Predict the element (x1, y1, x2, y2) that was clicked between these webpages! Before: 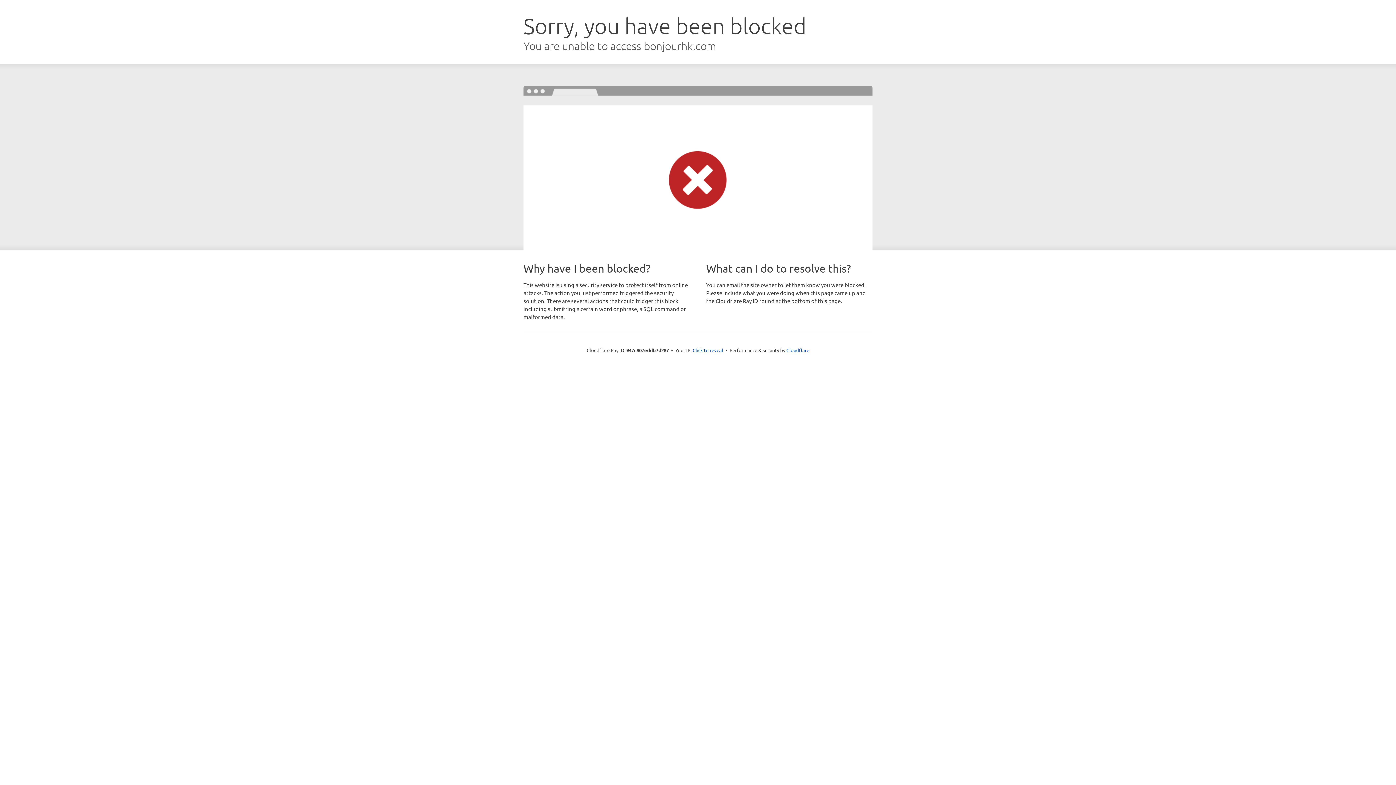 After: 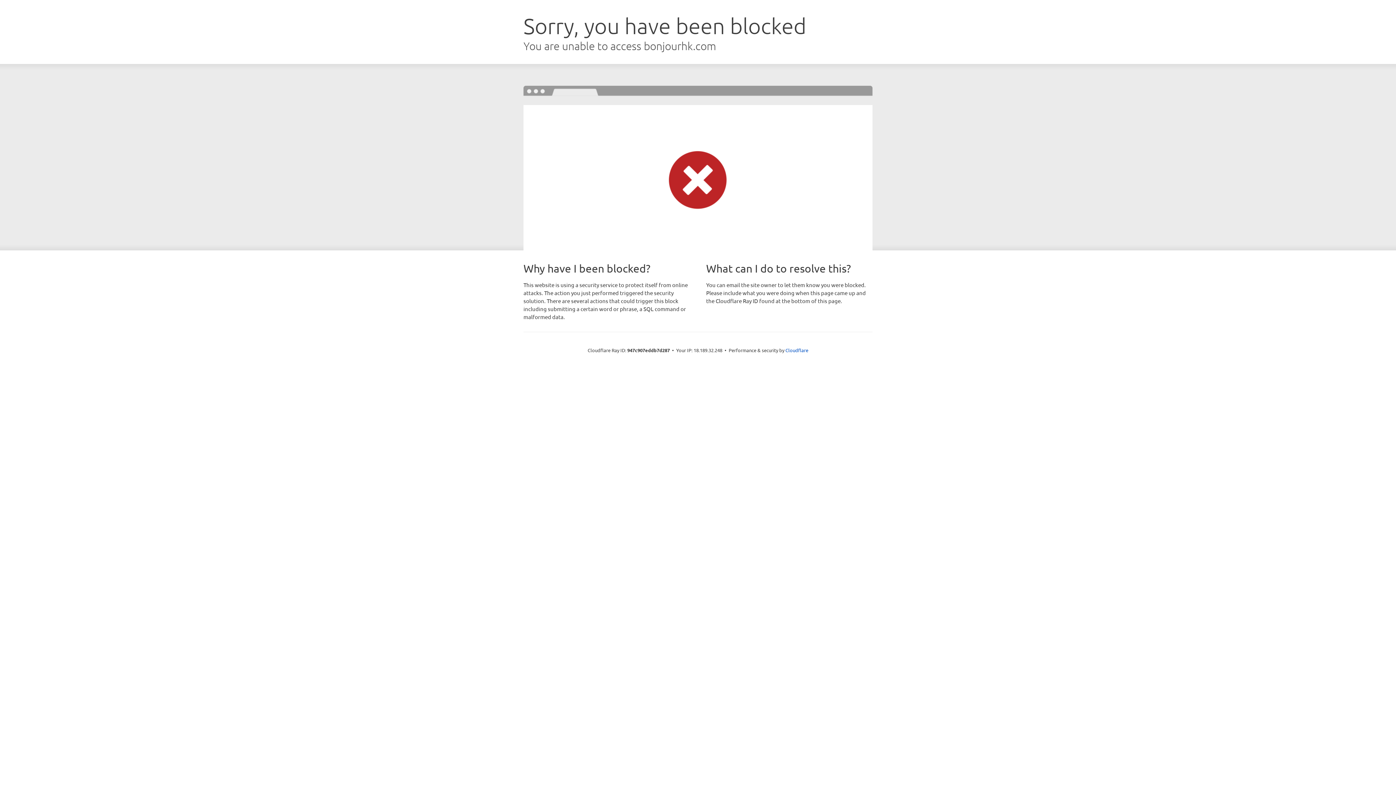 Action: bbox: (692, 346, 723, 353) label: Click to reveal